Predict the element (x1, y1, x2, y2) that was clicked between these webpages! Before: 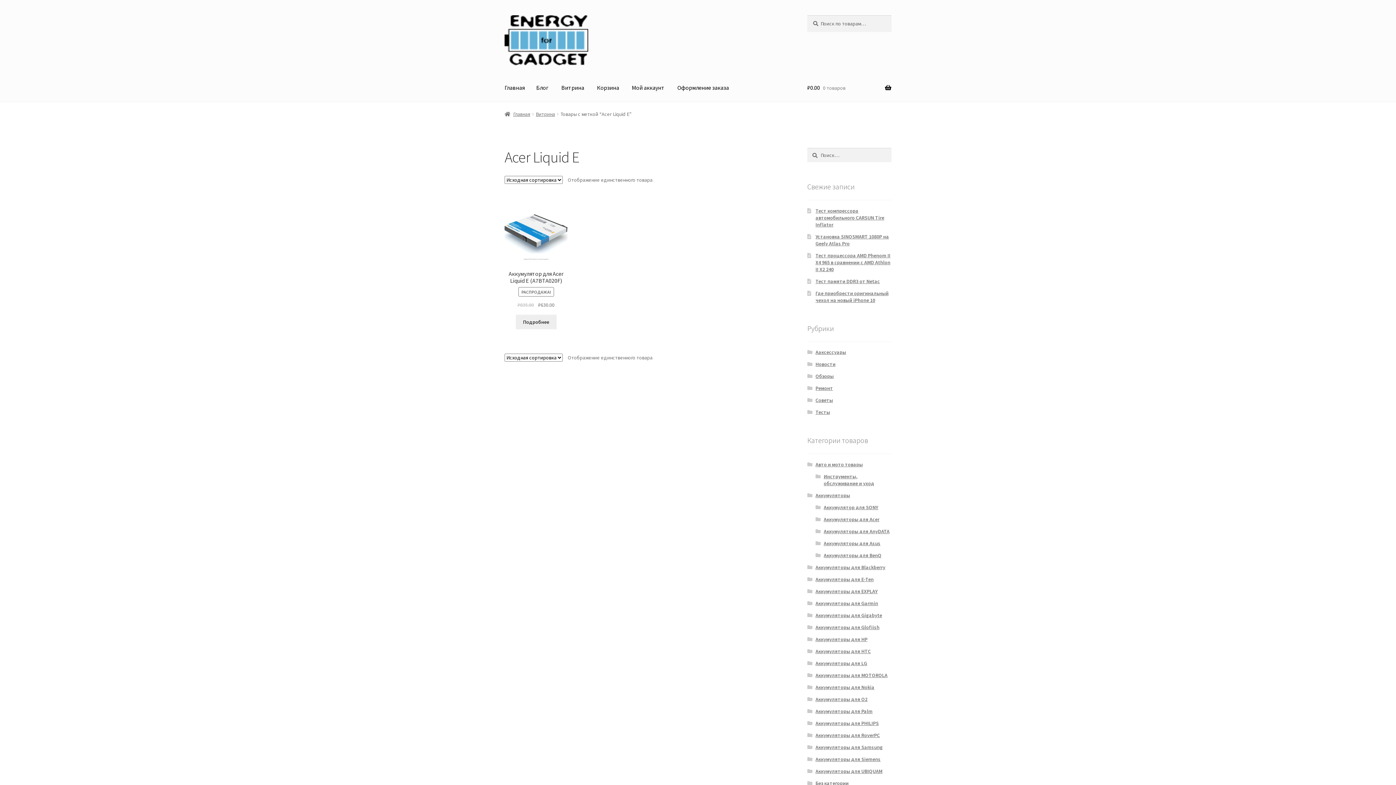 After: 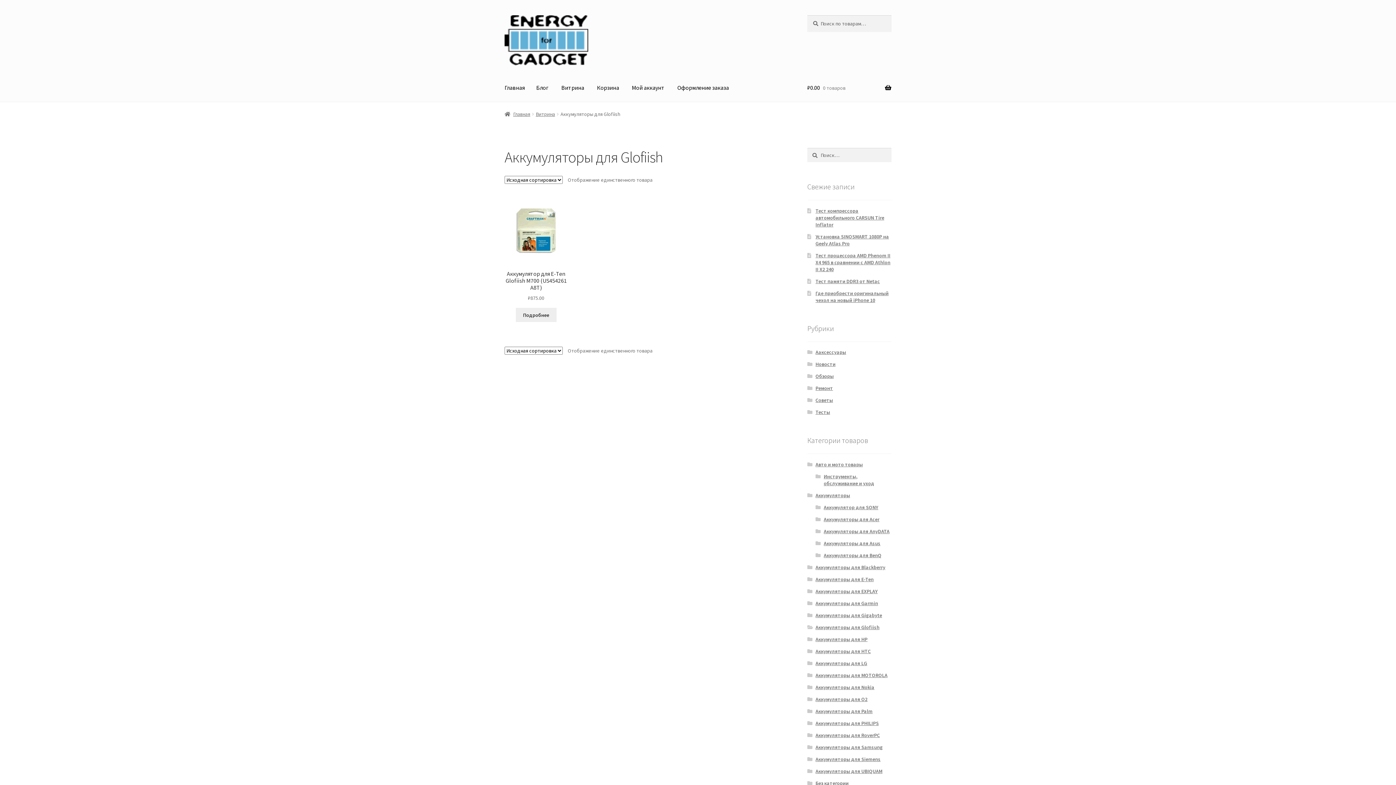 Action: label: Аккумуляторы для Glofiish bbox: (815, 624, 879, 630)